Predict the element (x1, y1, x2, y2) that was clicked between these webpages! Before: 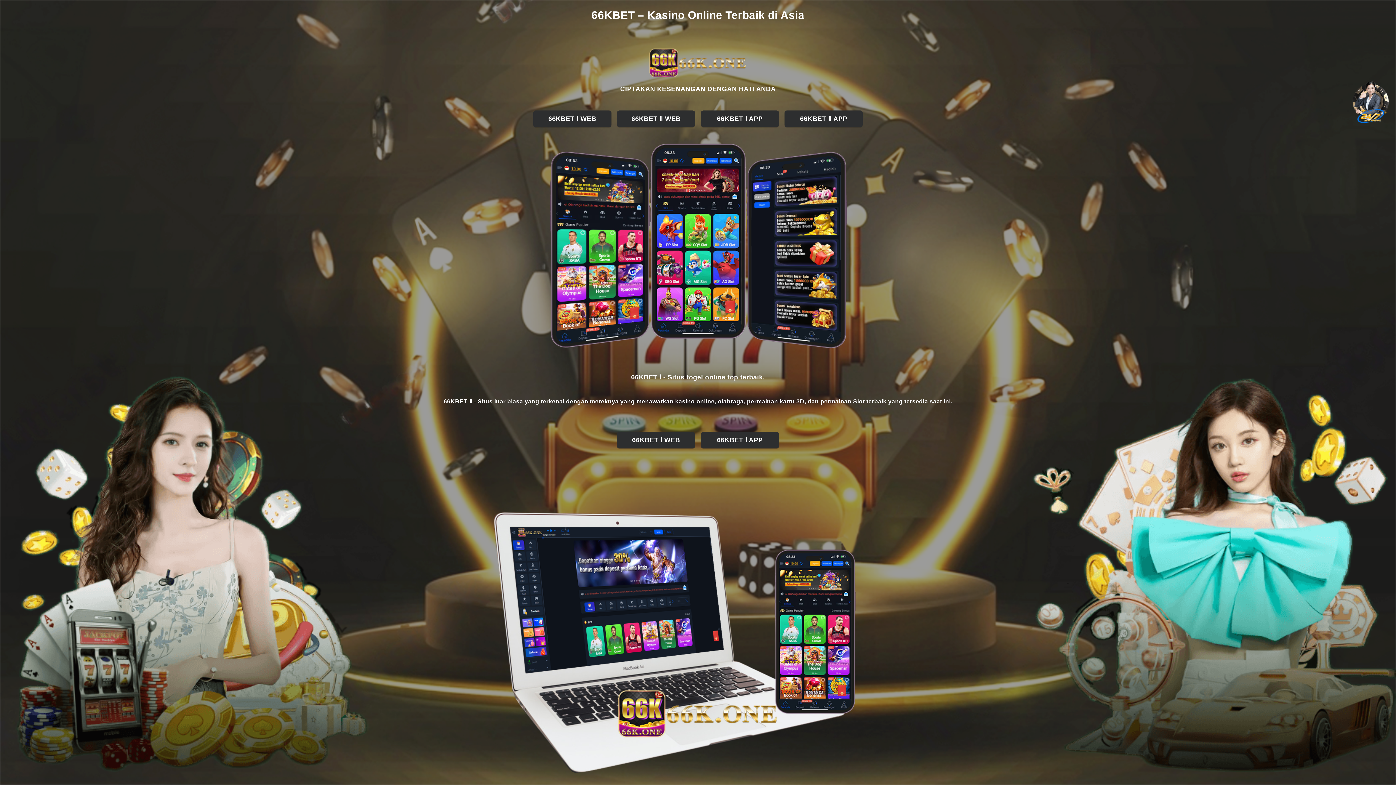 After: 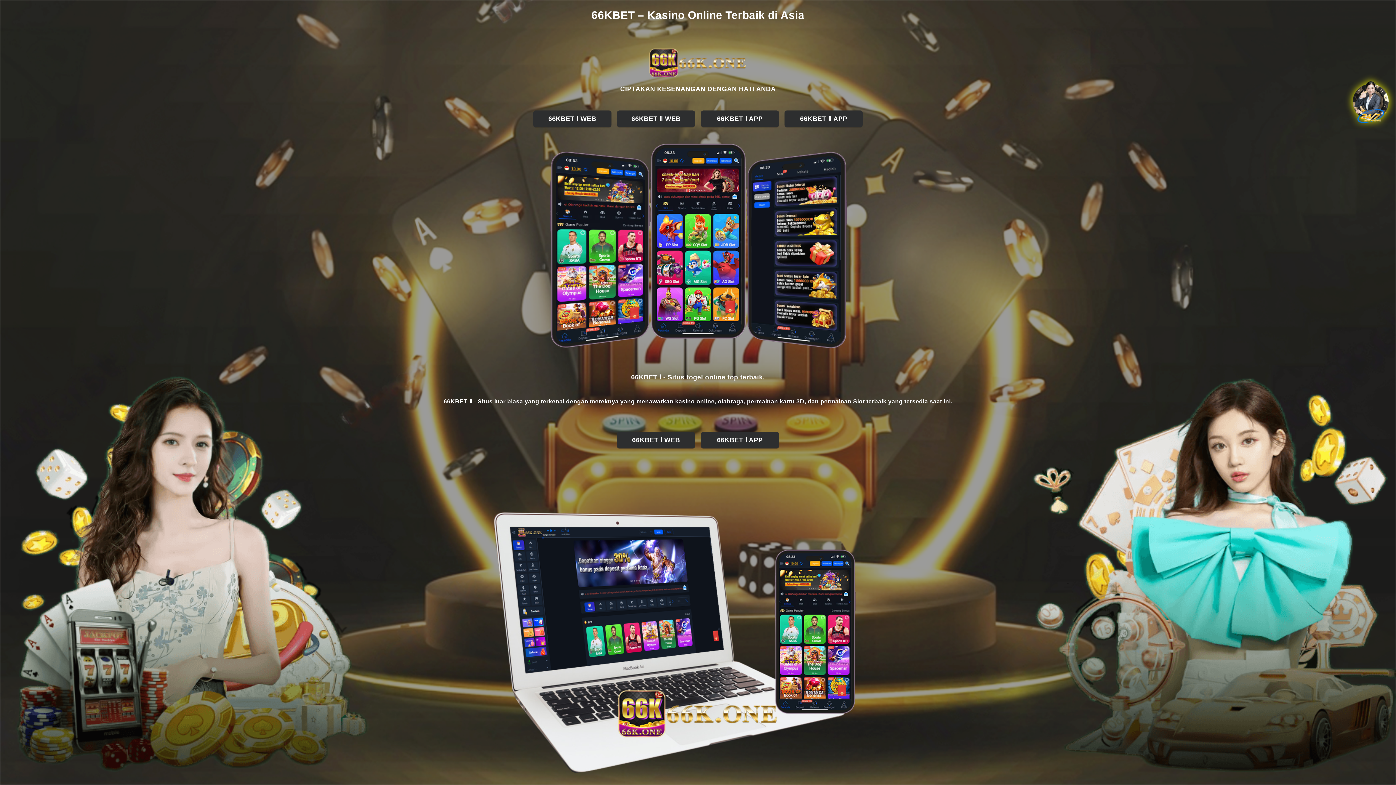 Action: bbox: (1352, 118, 1389, 125)